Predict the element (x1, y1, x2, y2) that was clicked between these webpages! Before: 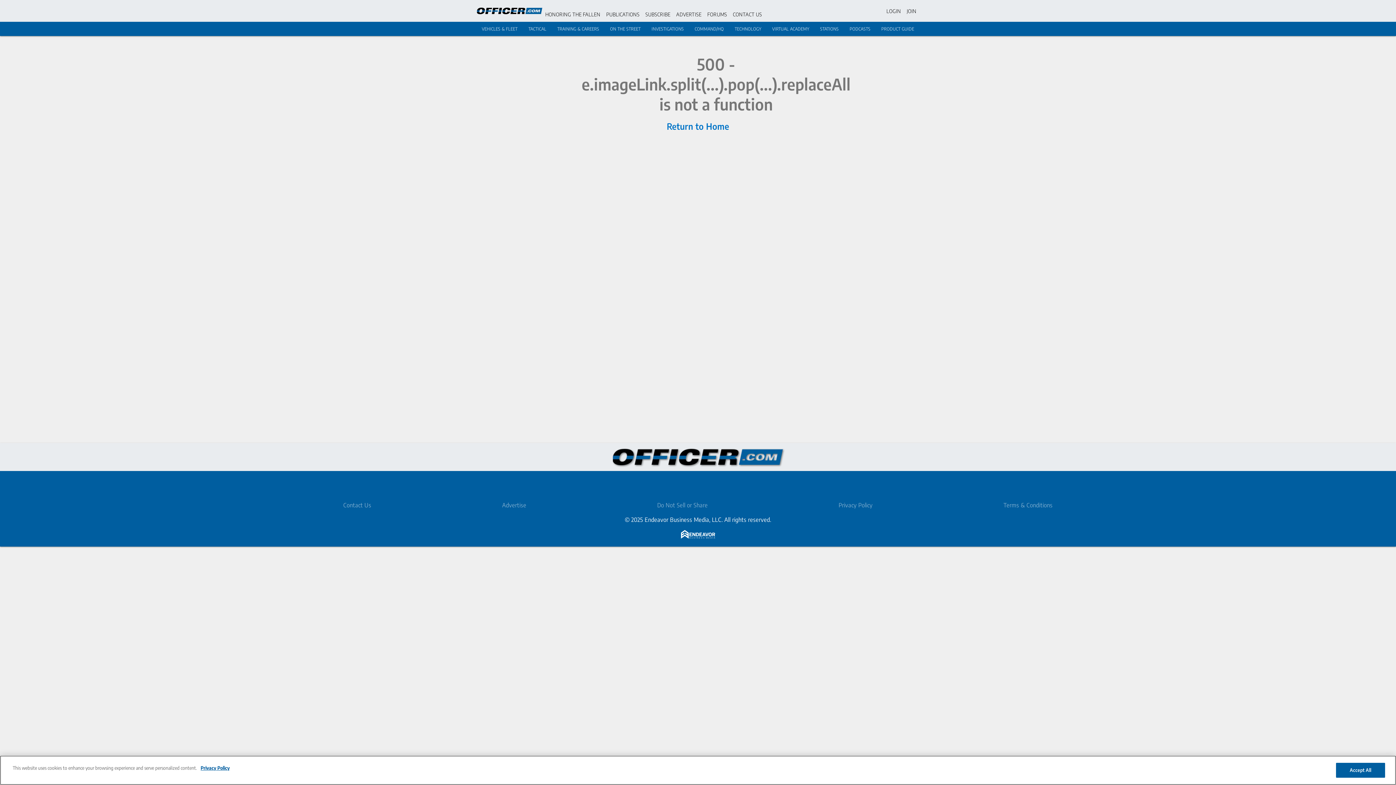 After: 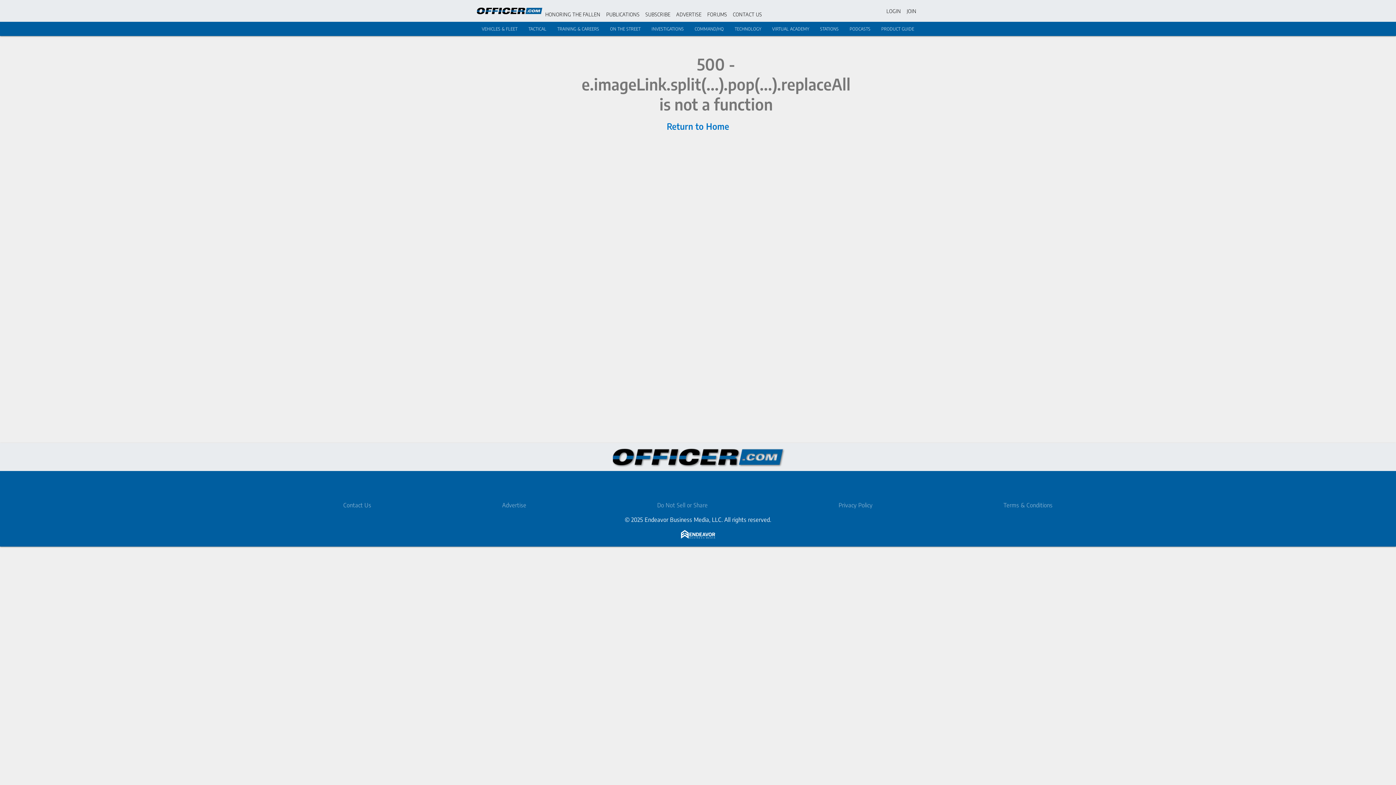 Action: bbox: (881, 26, 914, 31) label: PRODUCT GUIDE